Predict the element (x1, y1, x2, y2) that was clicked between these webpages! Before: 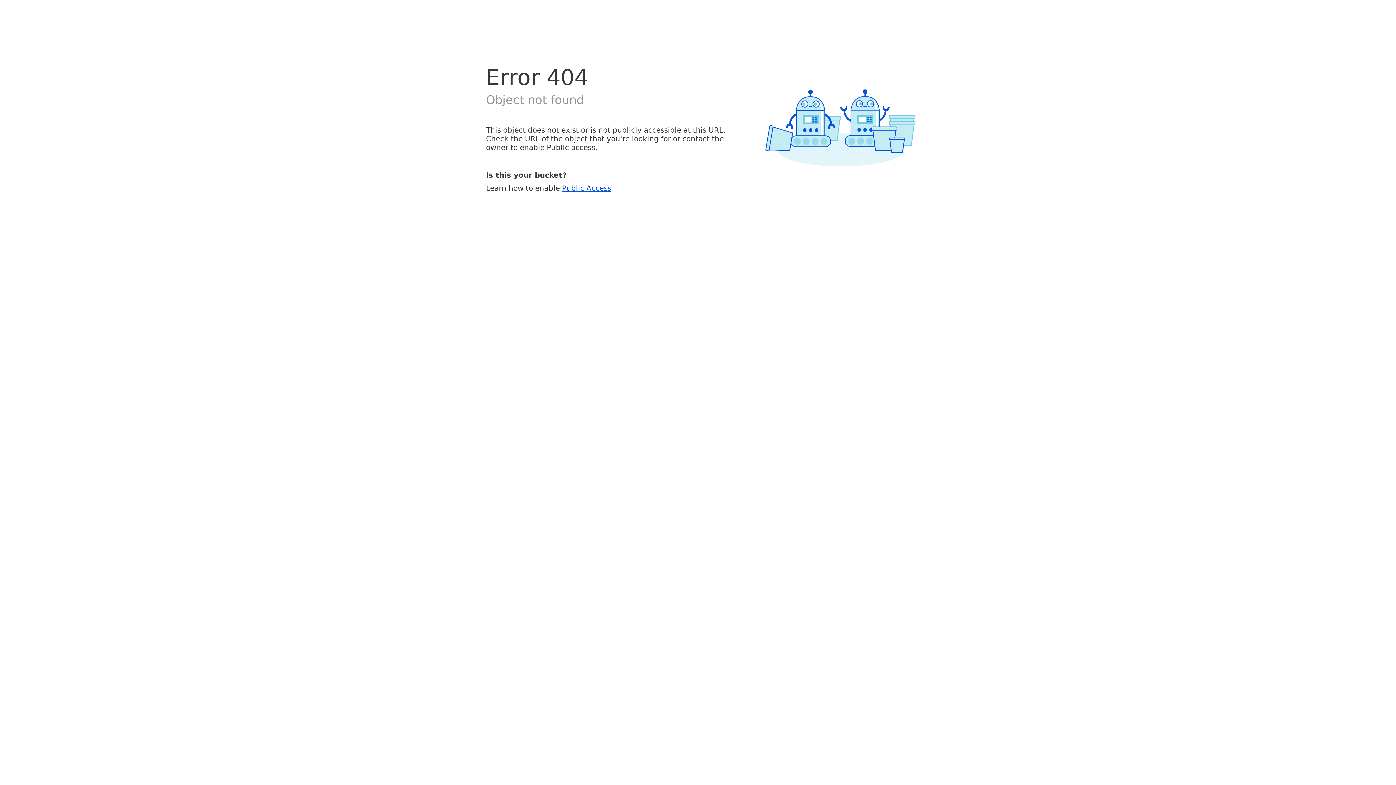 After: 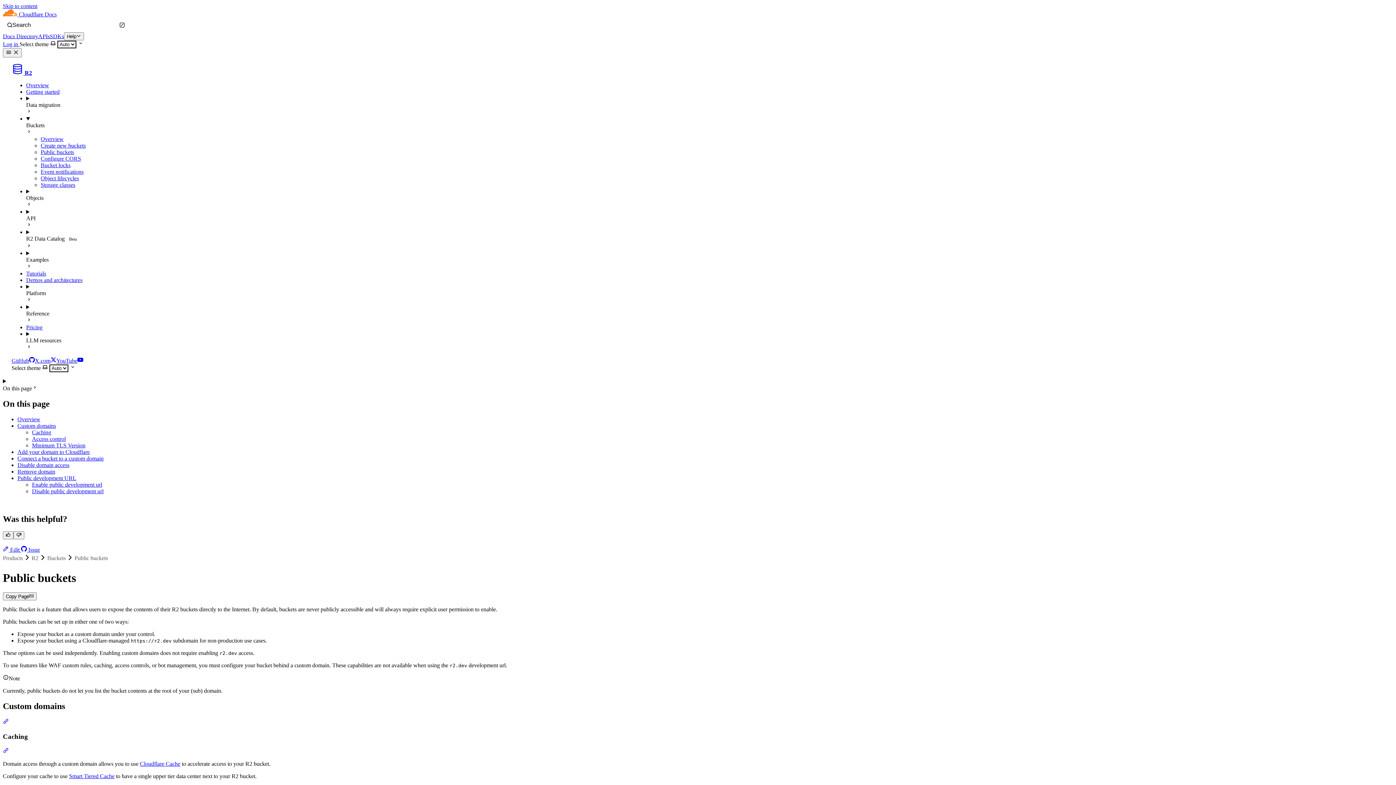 Action: bbox: (562, 183, 611, 192) label: Public Access